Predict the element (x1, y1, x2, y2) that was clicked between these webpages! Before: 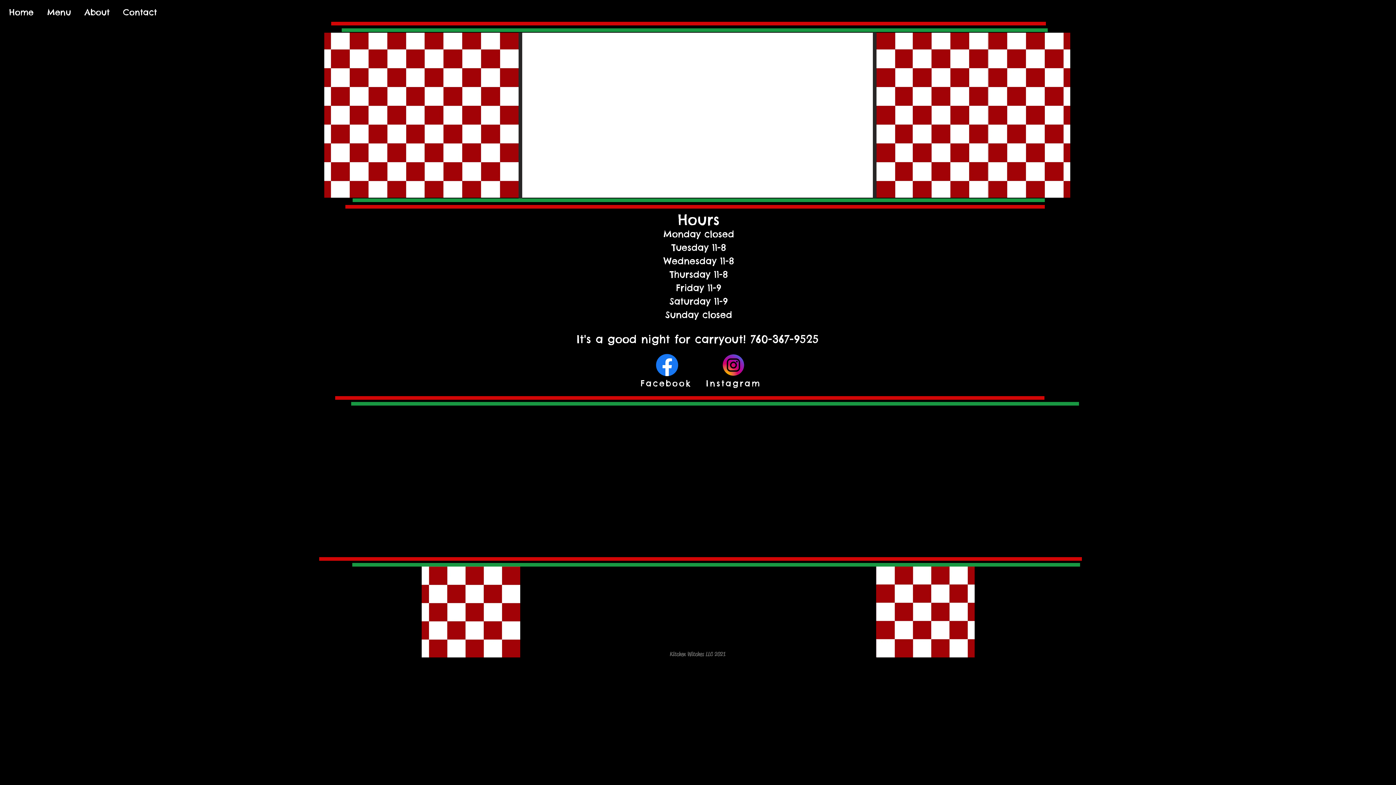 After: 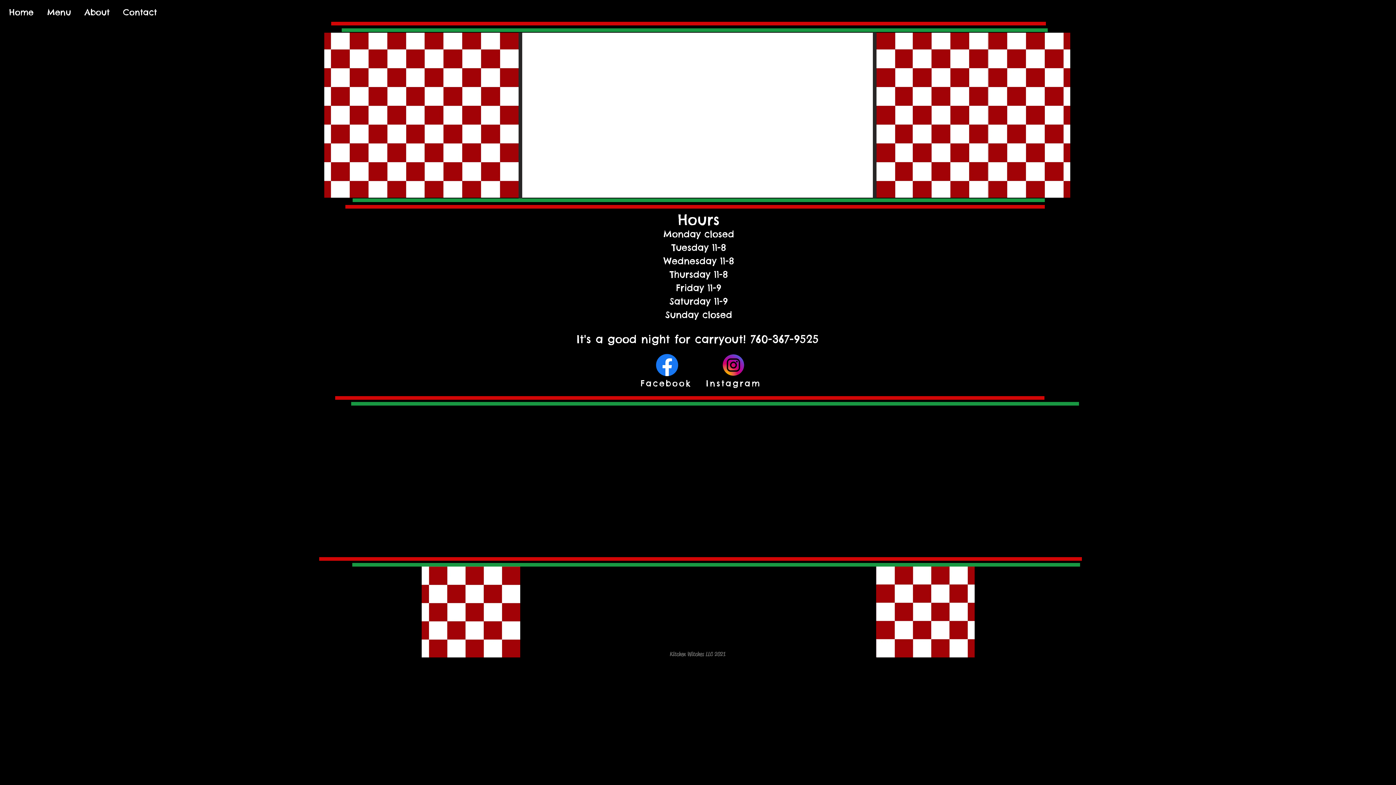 Action: label: Facebook bbox: (640, 378, 691, 388)